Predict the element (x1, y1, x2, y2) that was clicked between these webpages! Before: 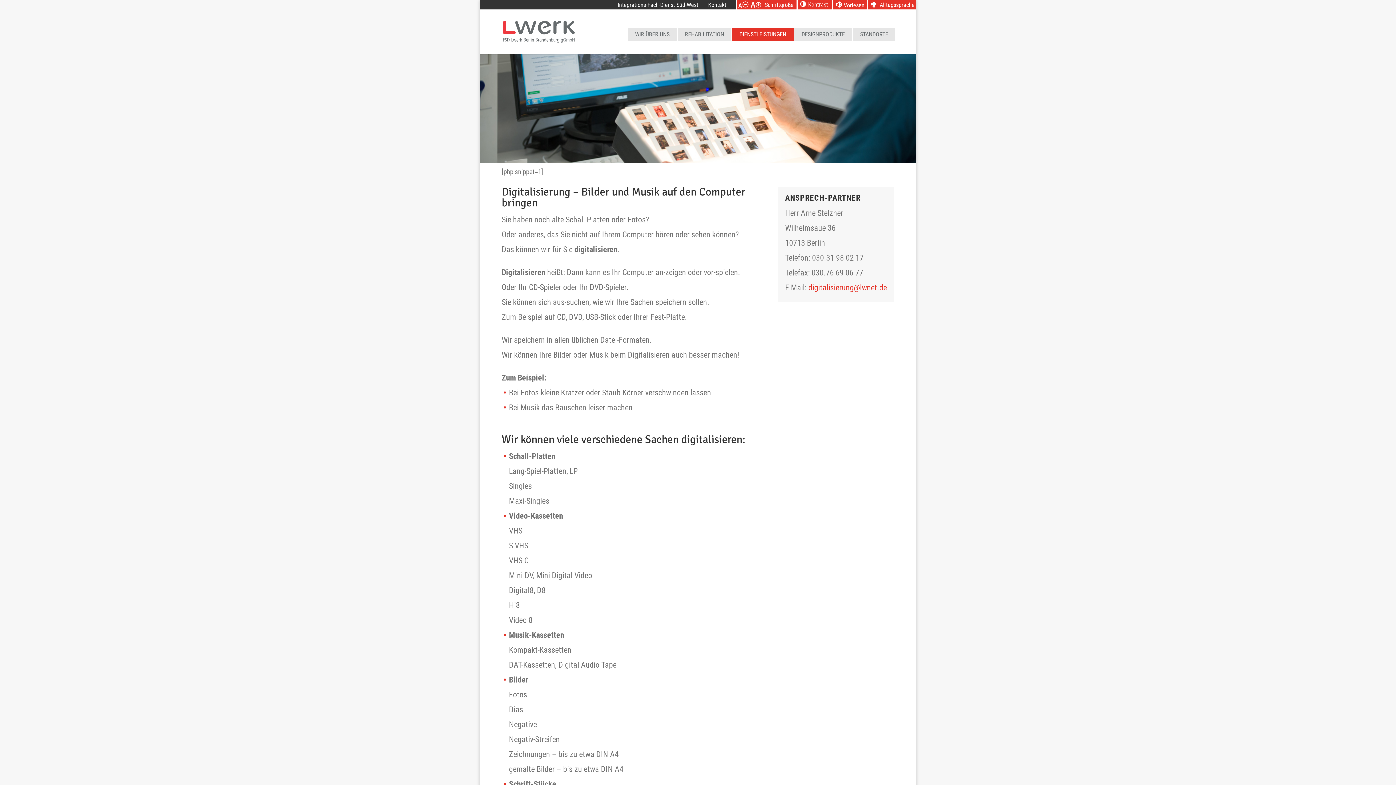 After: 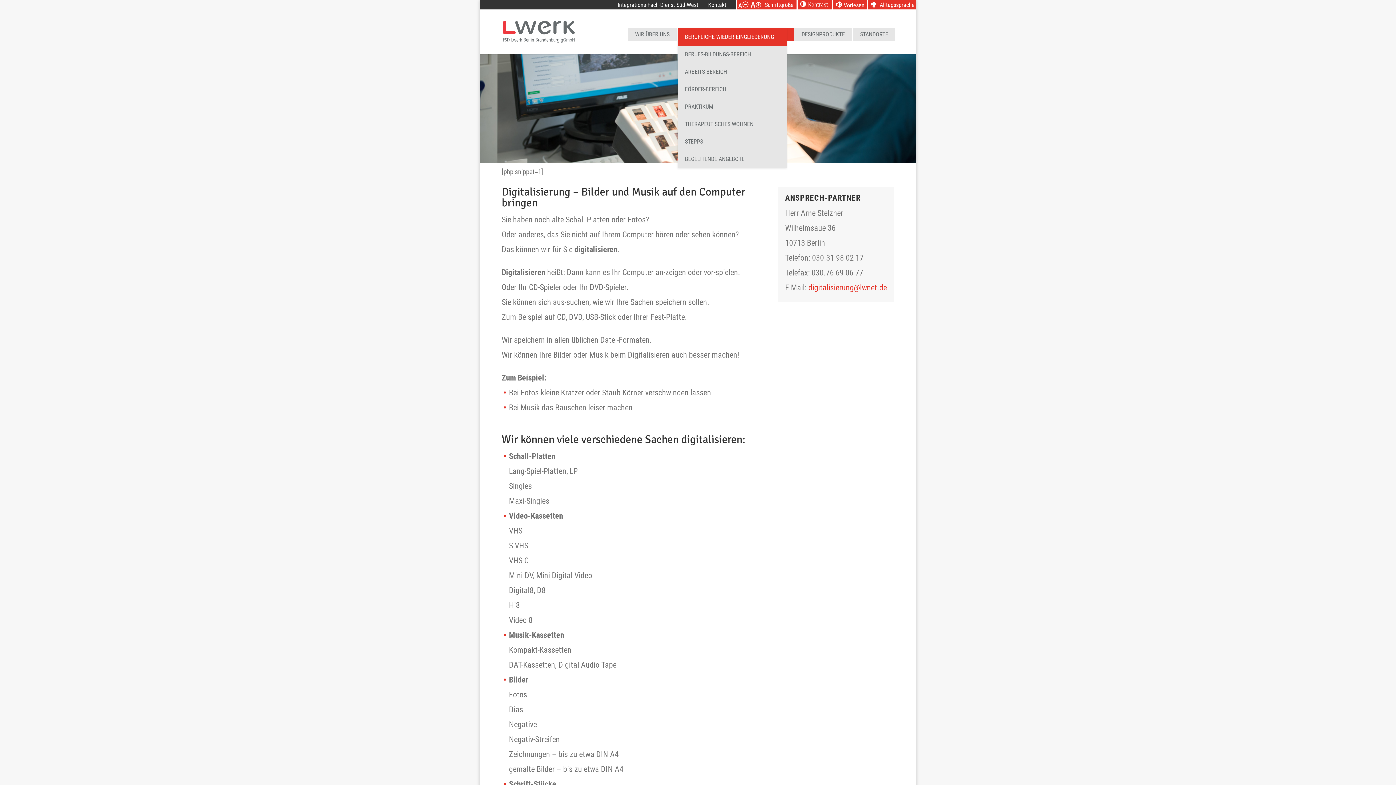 Action: label: REHABILITATION bbox: (677, 28, 731, 41)